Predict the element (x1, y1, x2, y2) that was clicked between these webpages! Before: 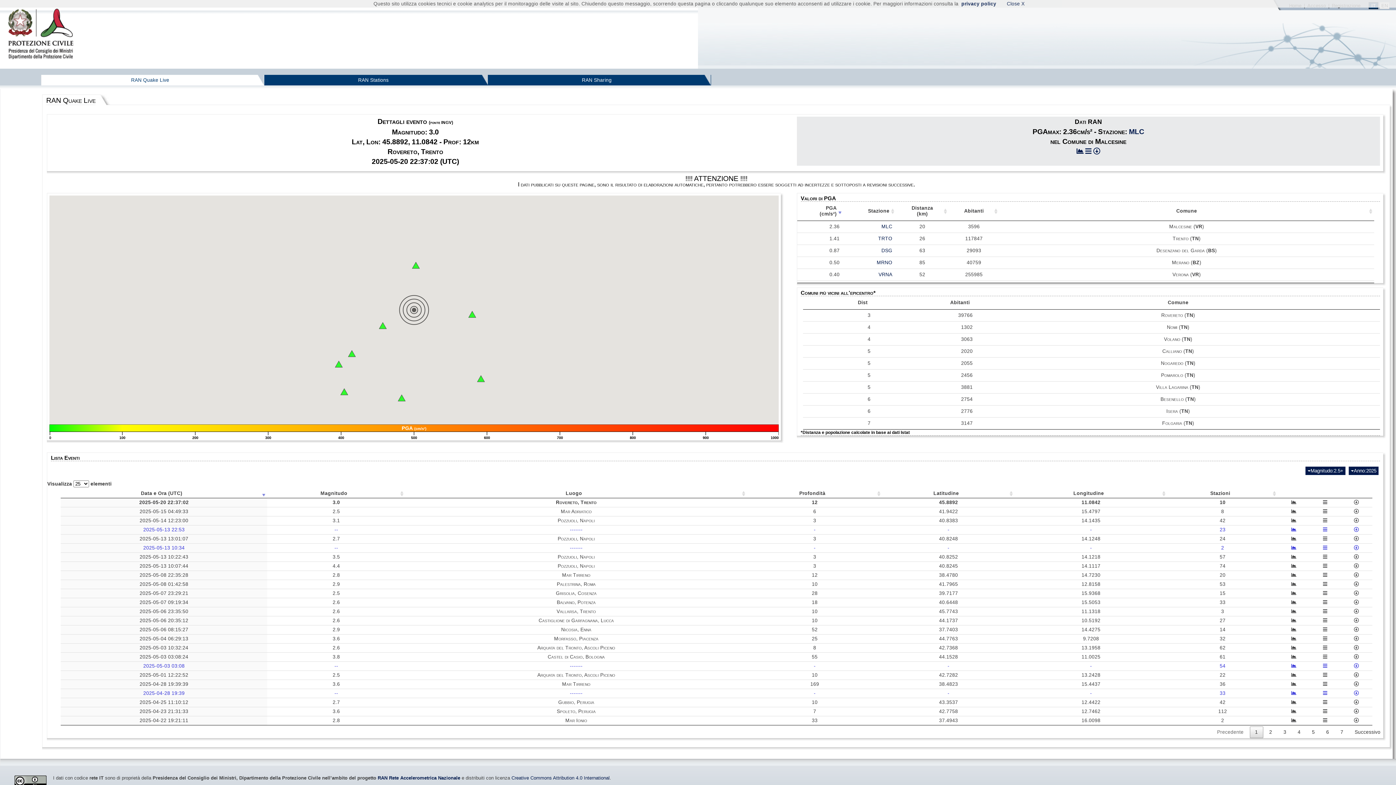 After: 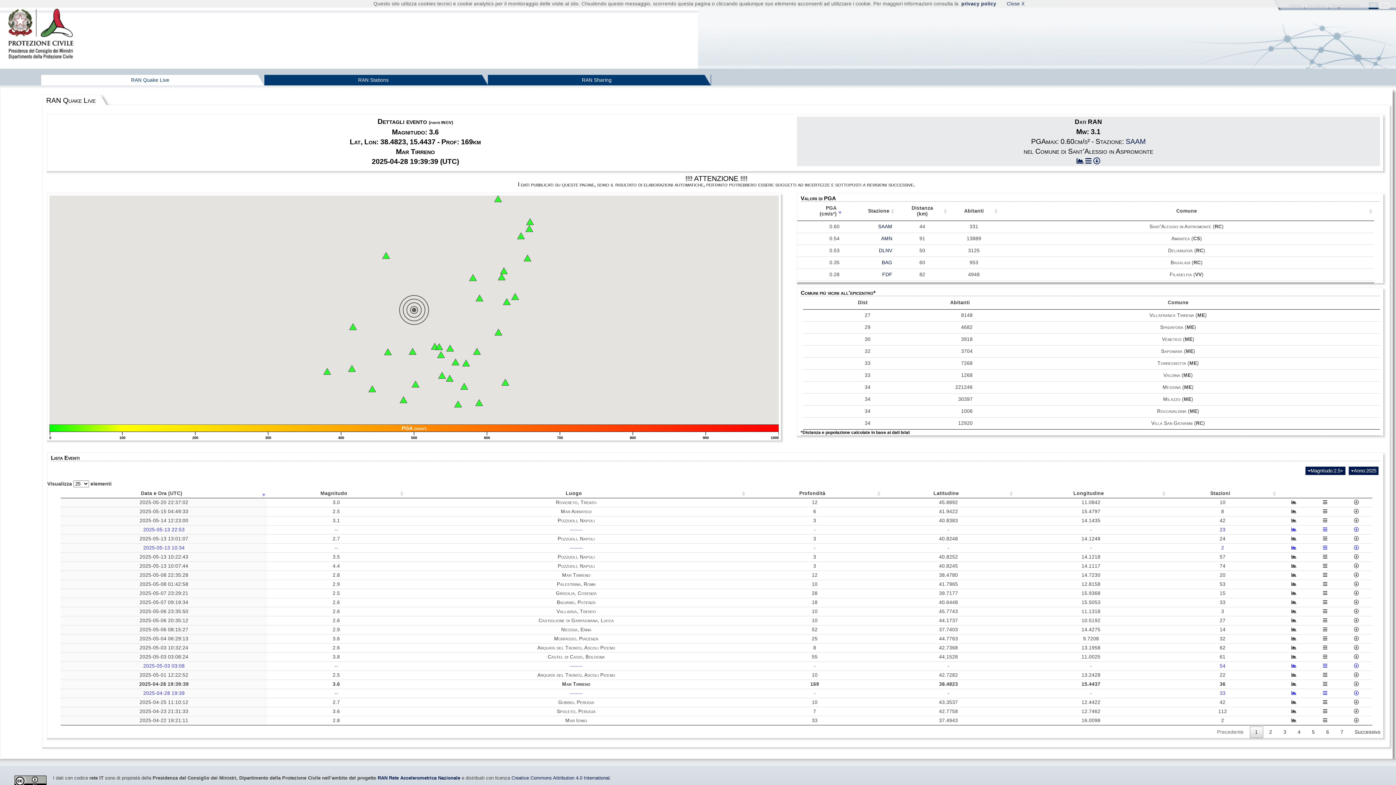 Action: bbox: (562, 681, 590, 687) label: Mar Tirreno